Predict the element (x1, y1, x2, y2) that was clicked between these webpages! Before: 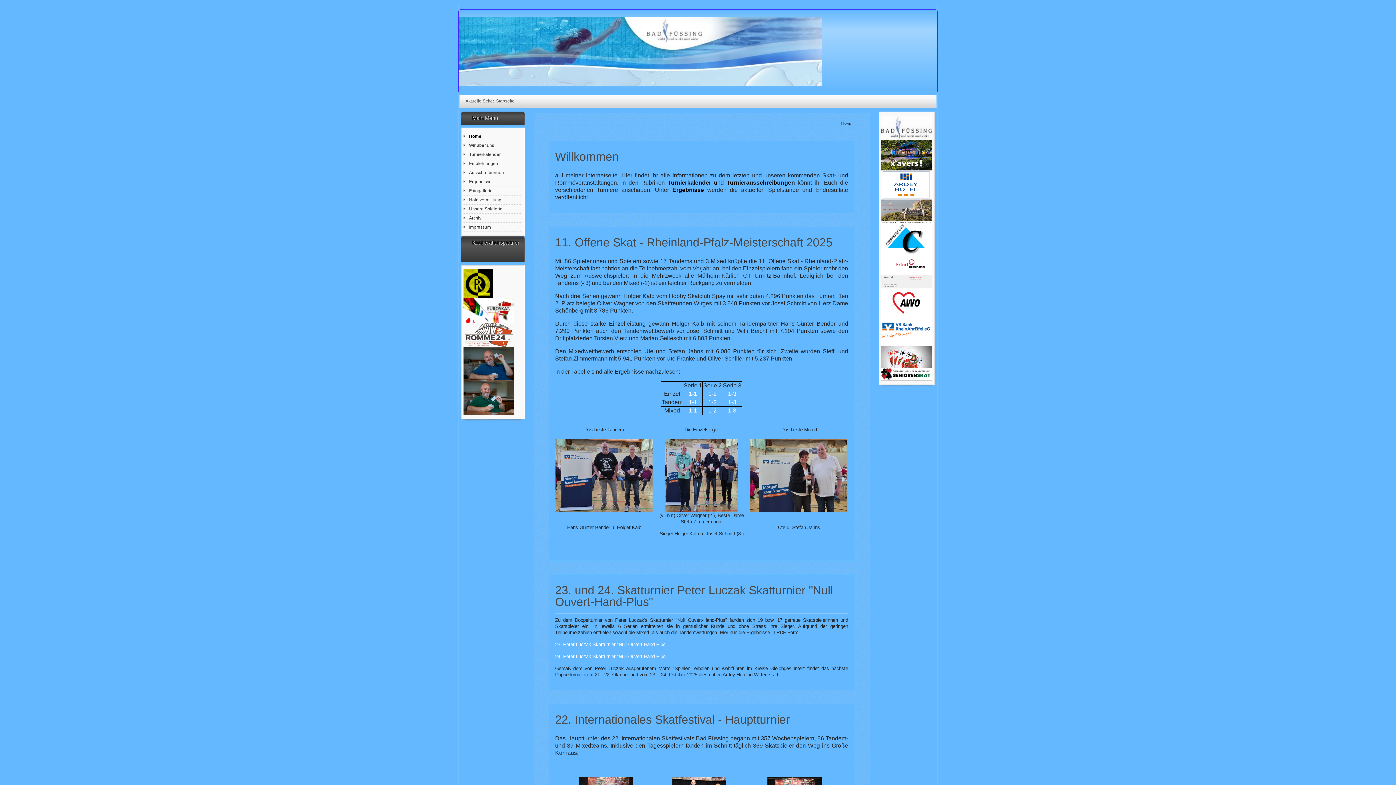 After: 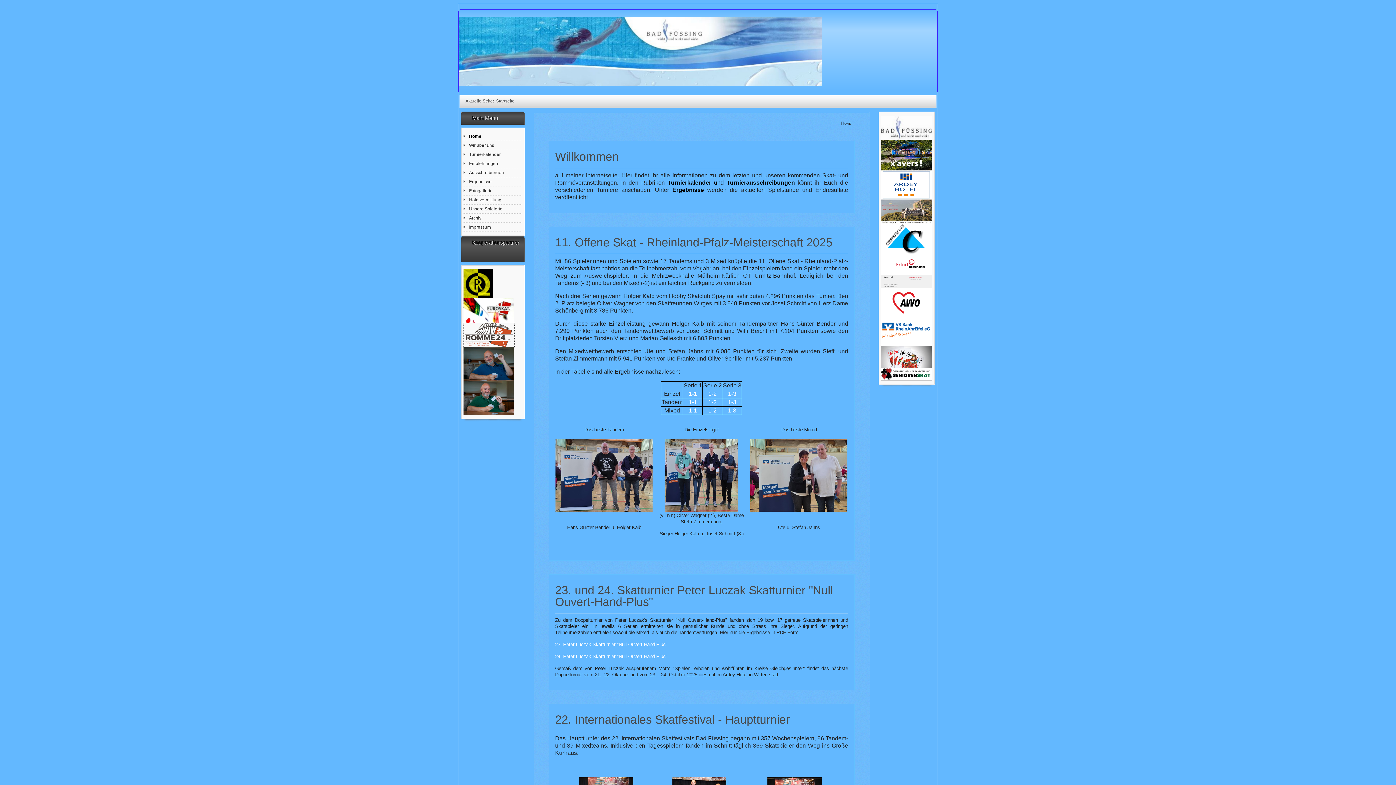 Action: bbox: (463, 332, 514, 337)